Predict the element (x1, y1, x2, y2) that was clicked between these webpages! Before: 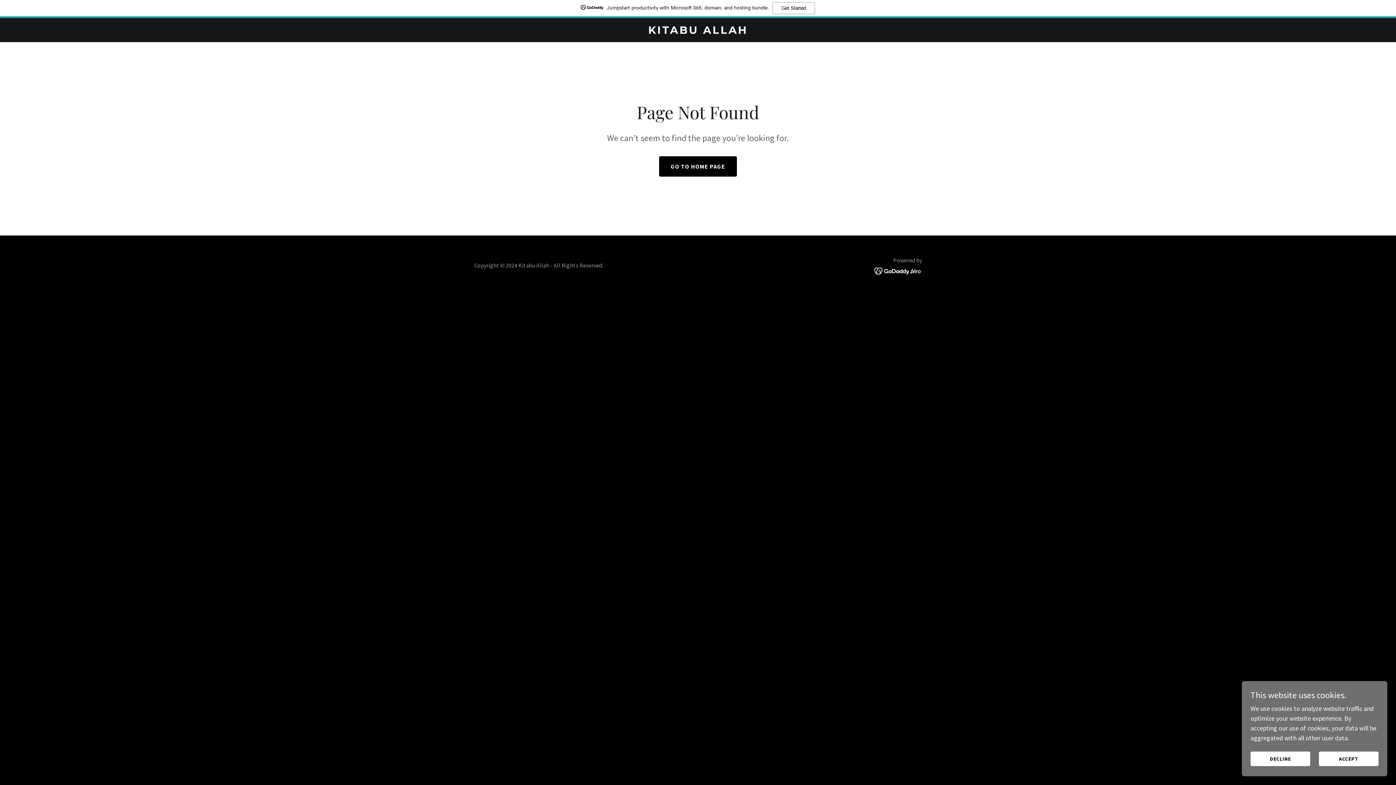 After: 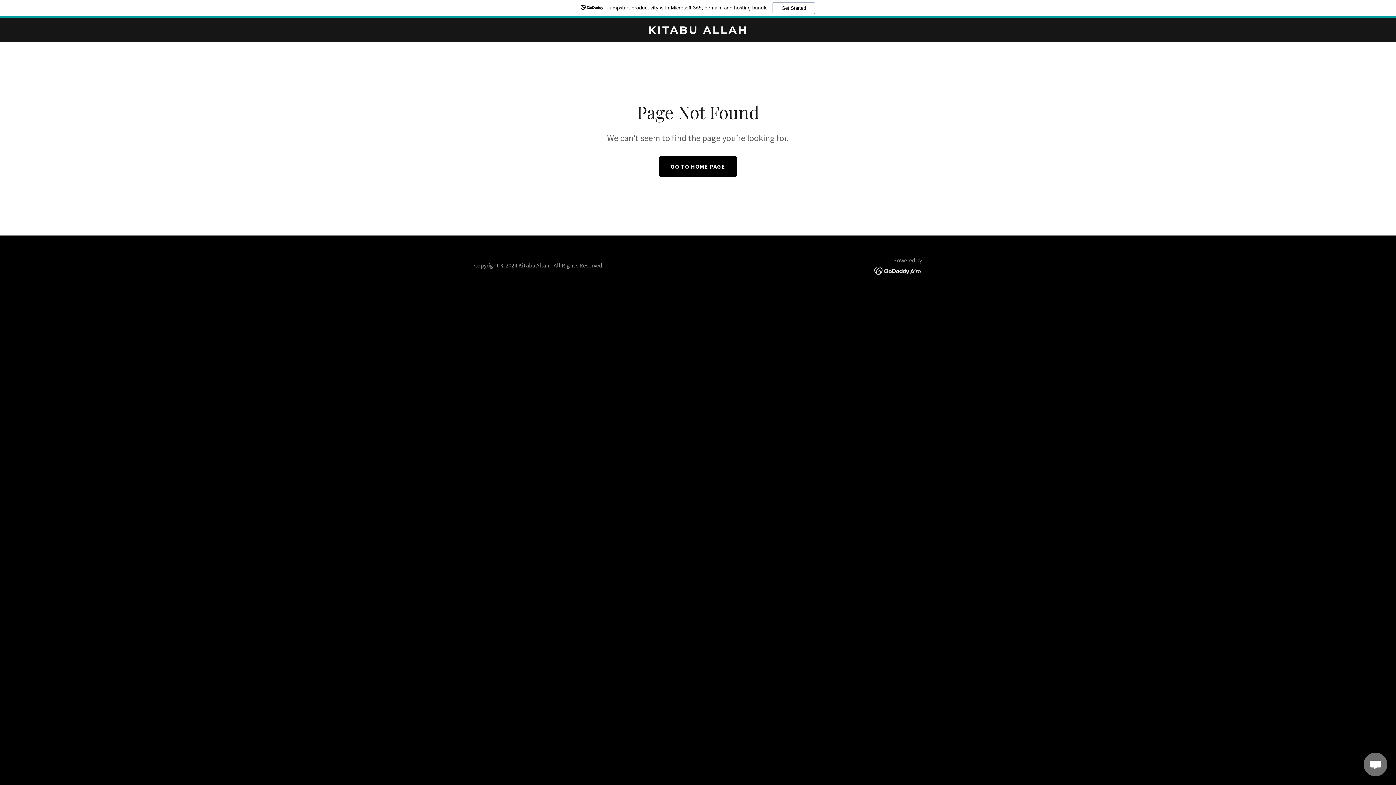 Action: label: ACCEPT bbox: (1319, 752, 1378, 766)